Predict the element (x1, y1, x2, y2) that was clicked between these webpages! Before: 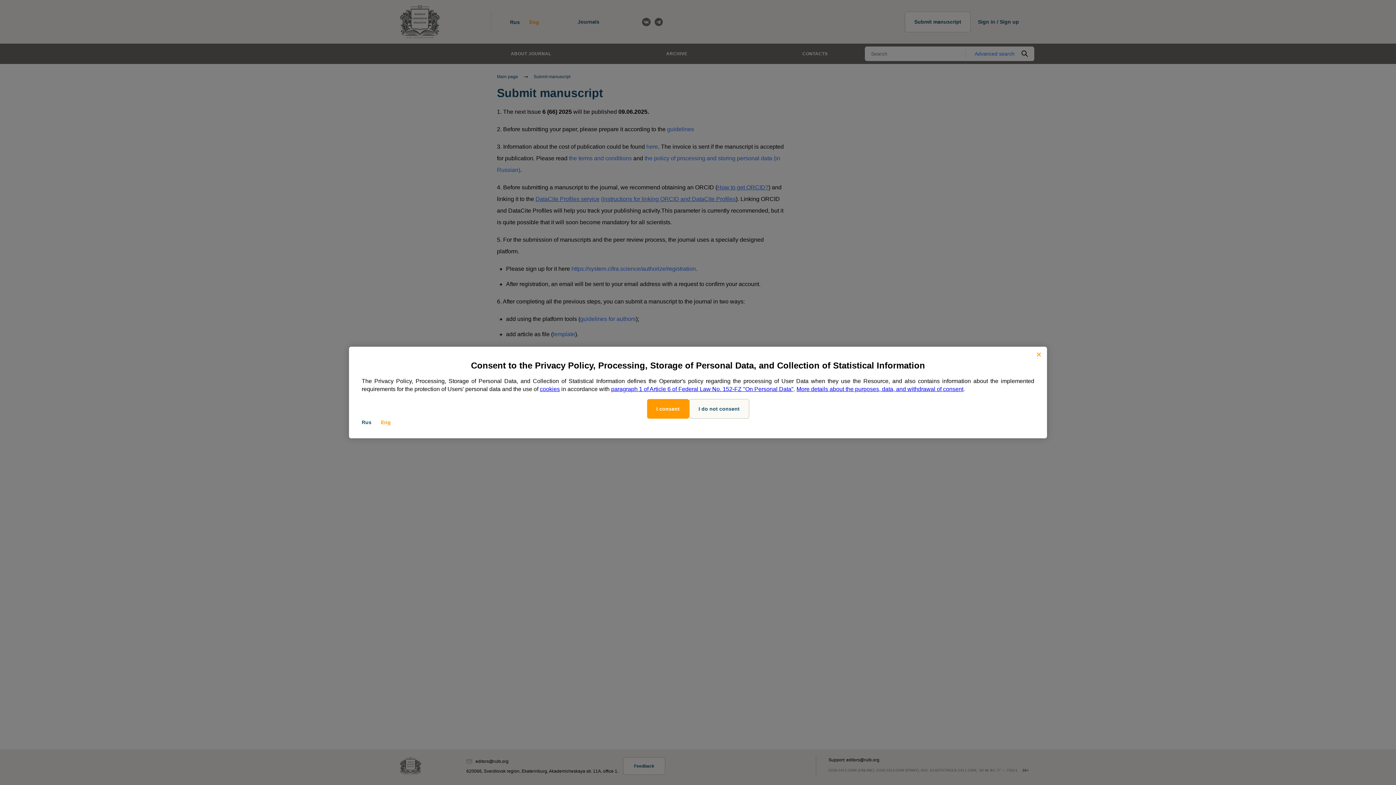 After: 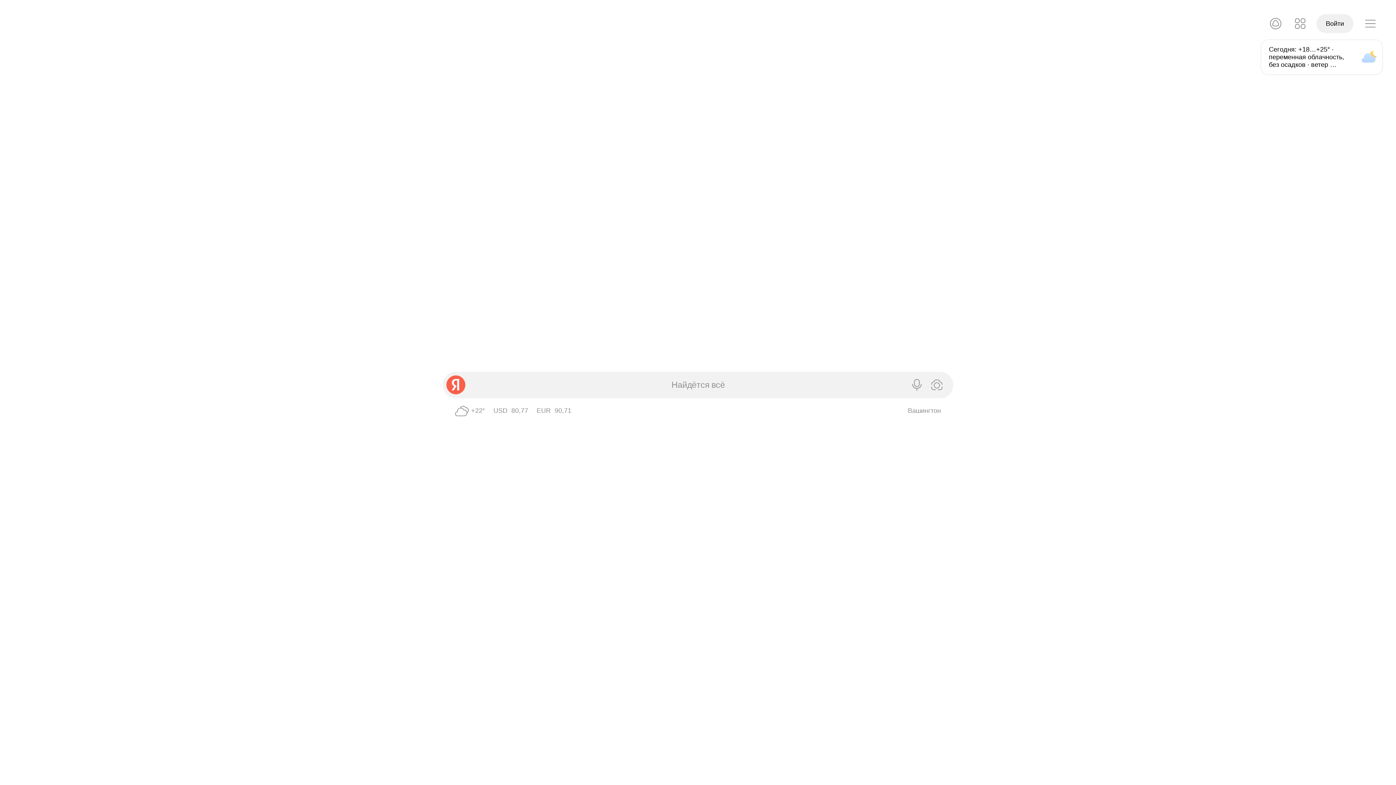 Action: bbox: (689, 399, 749, 418) label: I do not consent